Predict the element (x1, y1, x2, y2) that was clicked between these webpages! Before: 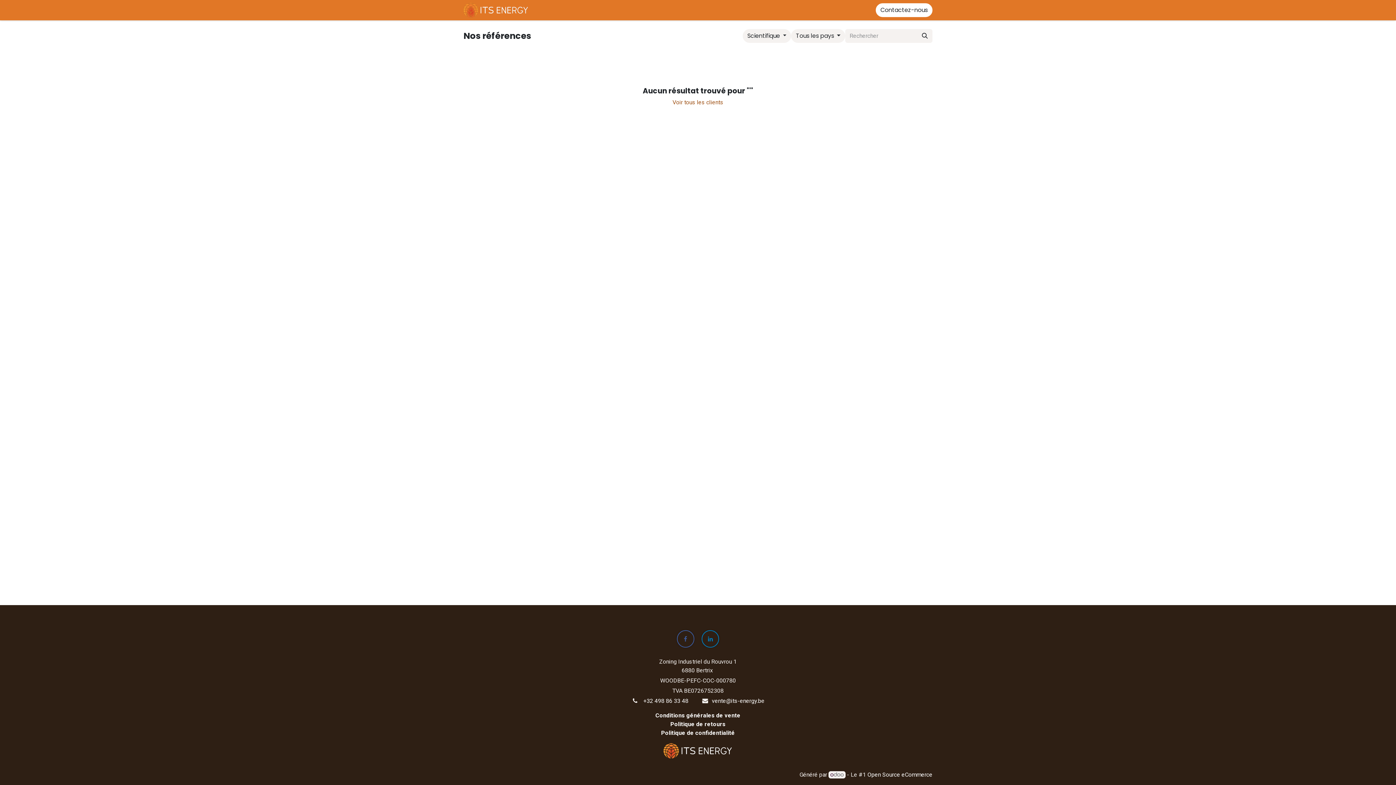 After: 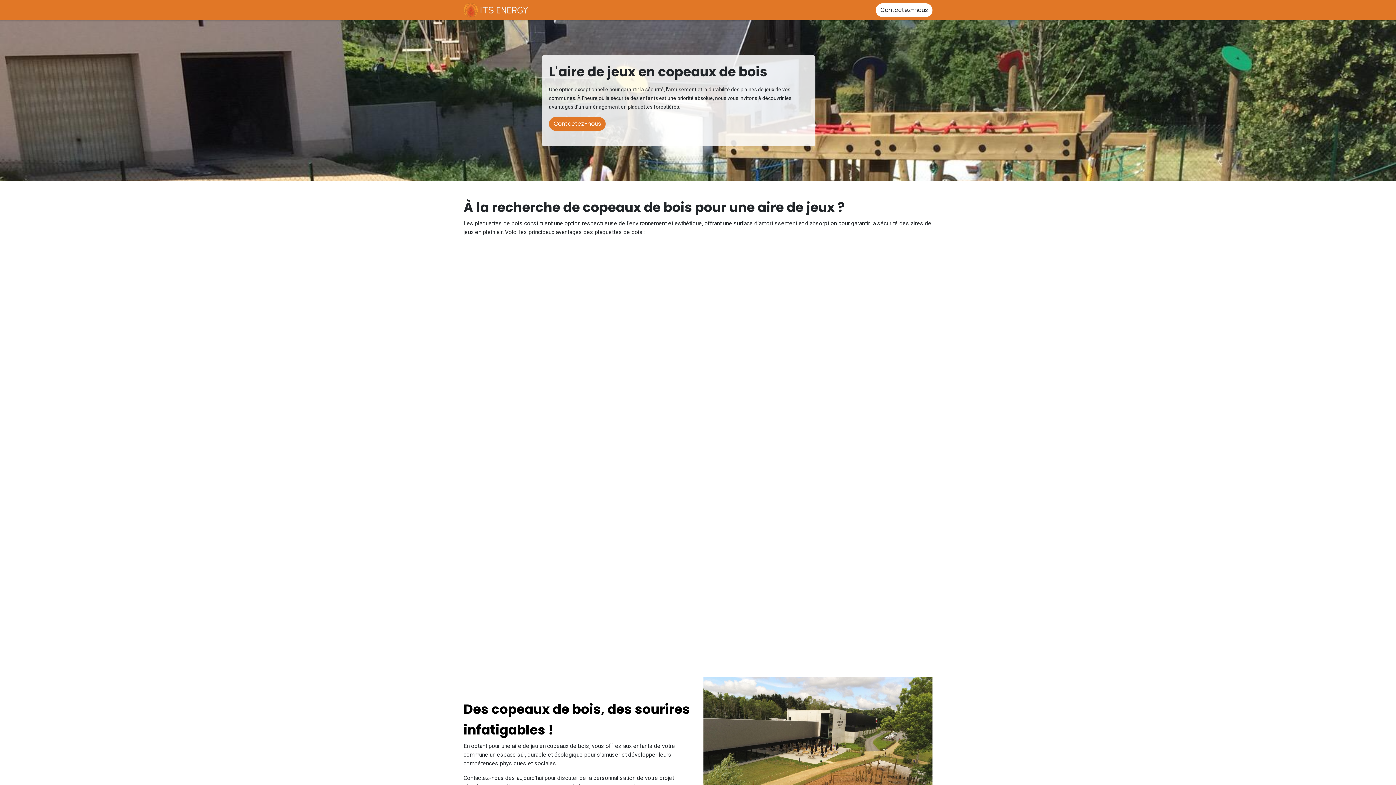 Action: bbox: (601, 2, 648, 17) label: Plaines de jeux